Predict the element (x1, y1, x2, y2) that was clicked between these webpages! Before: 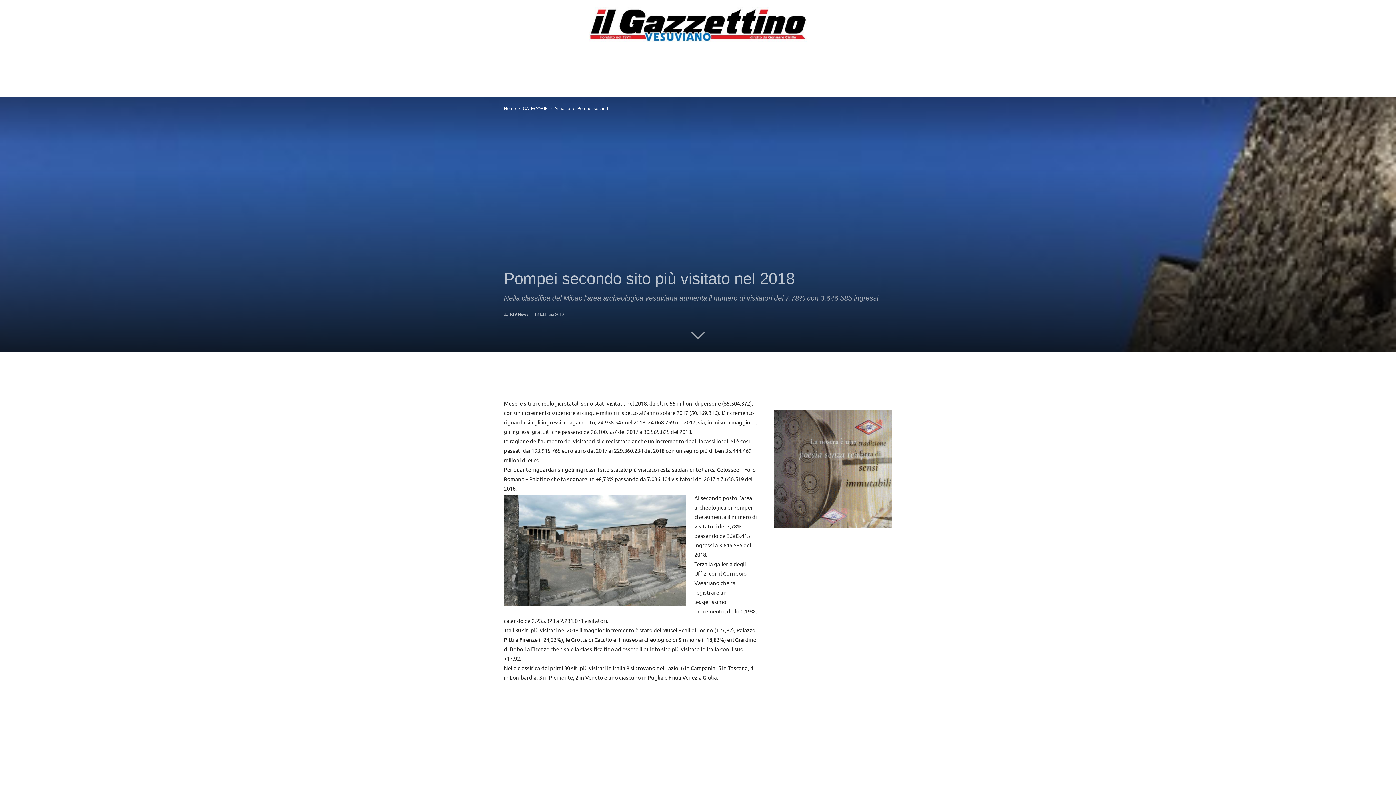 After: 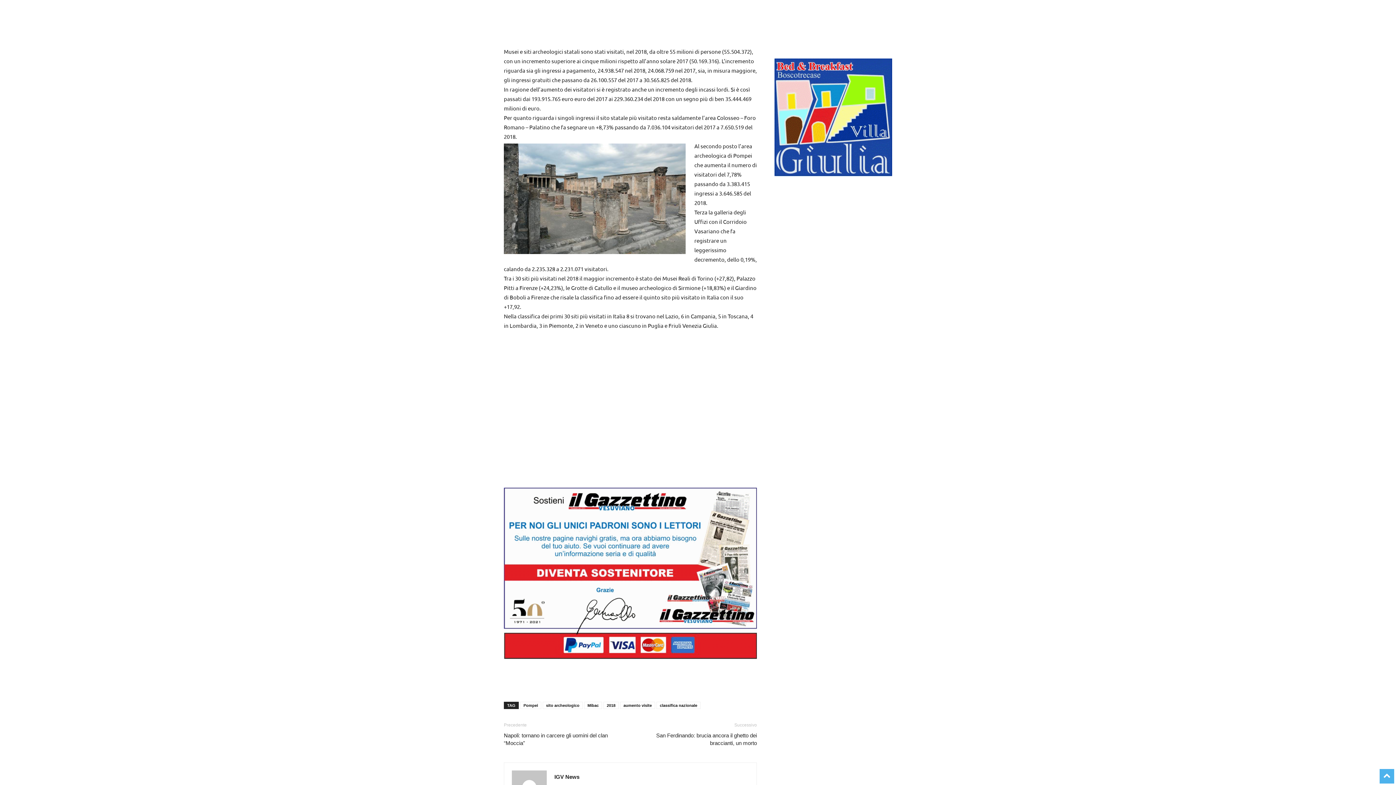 Action: bbox: (691, 324, 705, 340)